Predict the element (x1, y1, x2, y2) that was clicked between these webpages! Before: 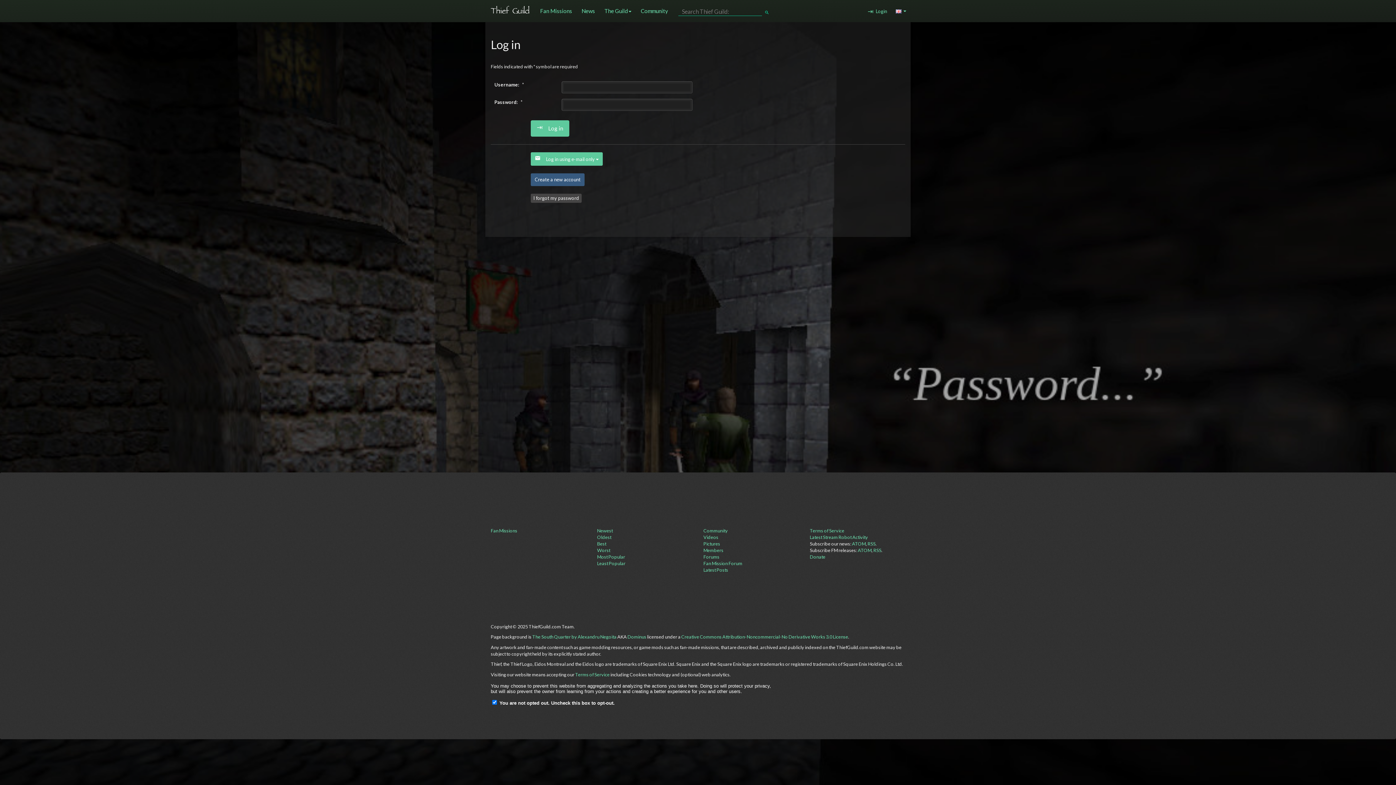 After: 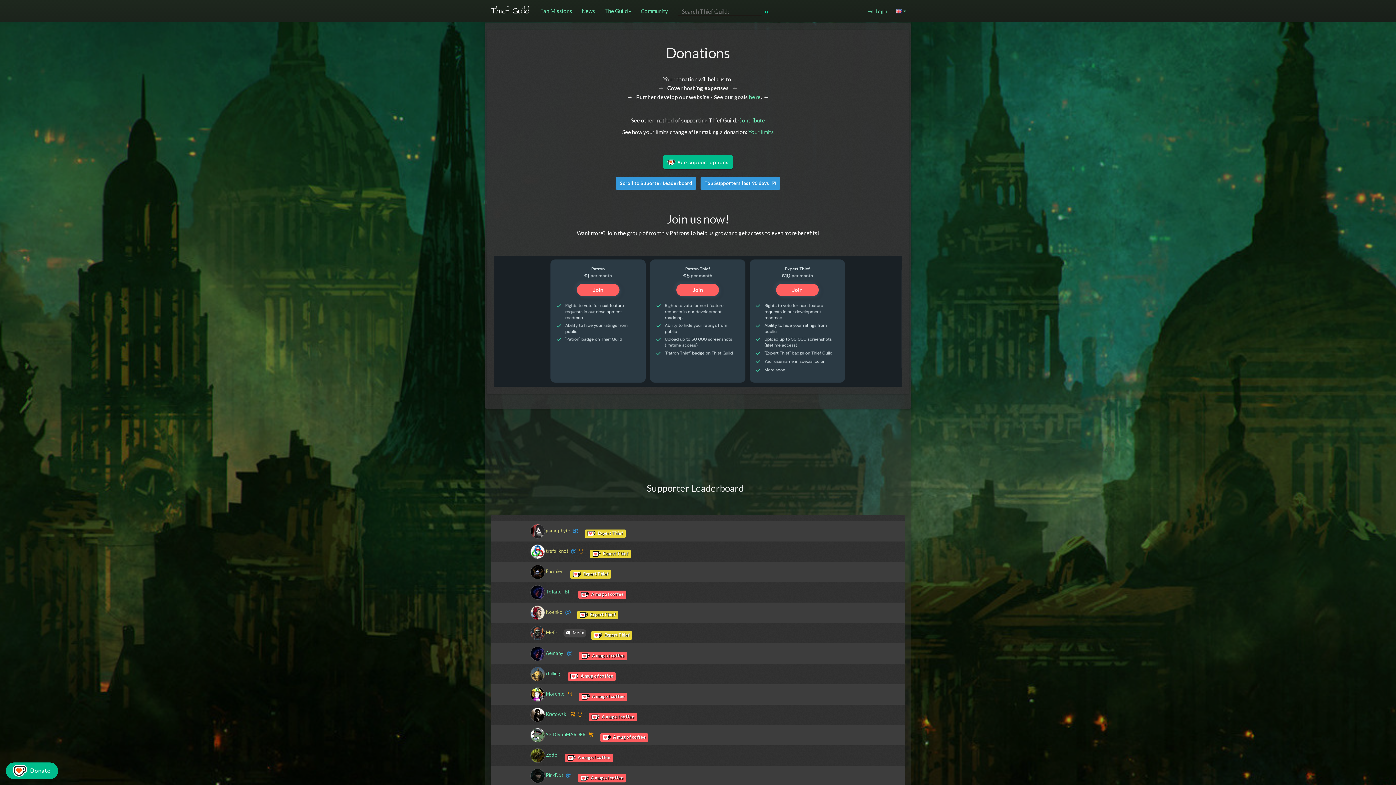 Action: bbox: (810, 554, 825, 560) label: Donate